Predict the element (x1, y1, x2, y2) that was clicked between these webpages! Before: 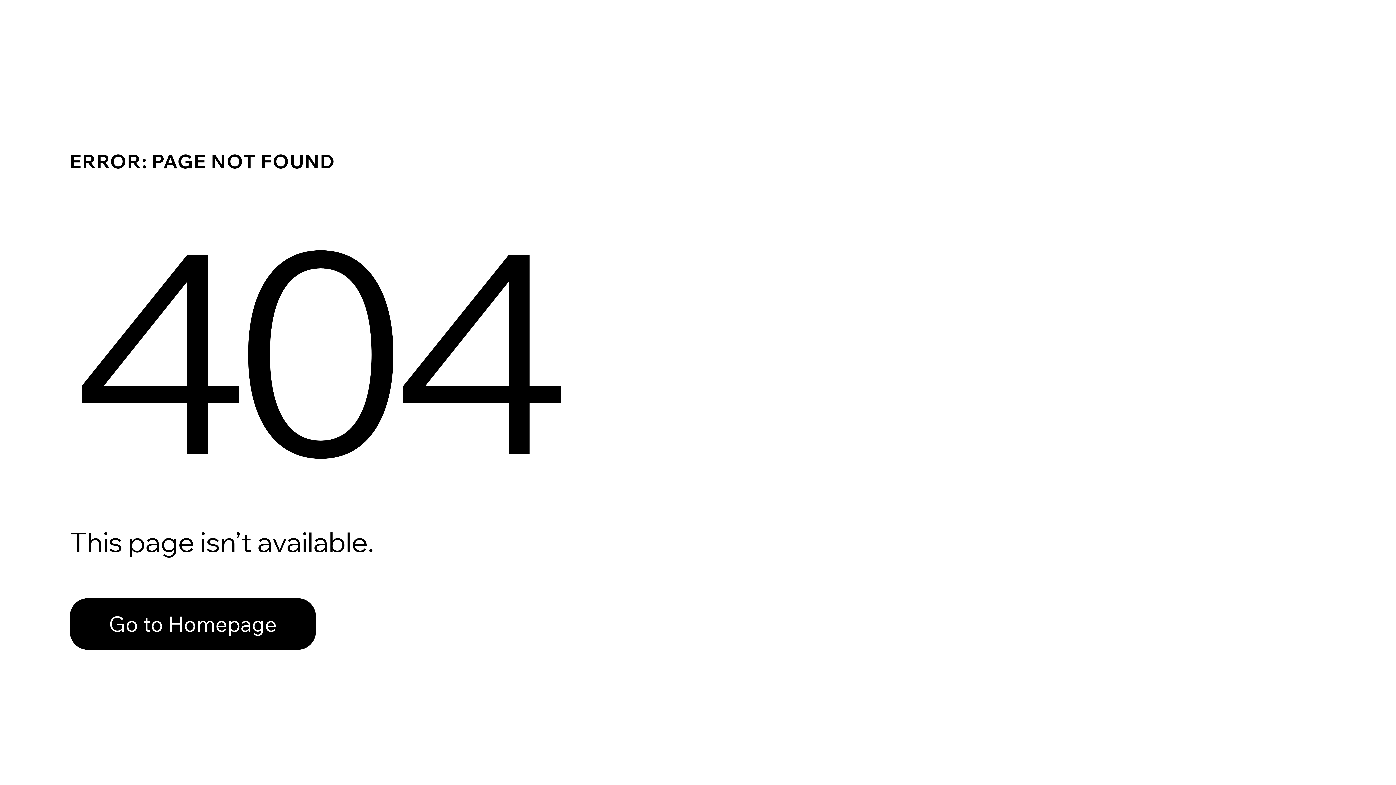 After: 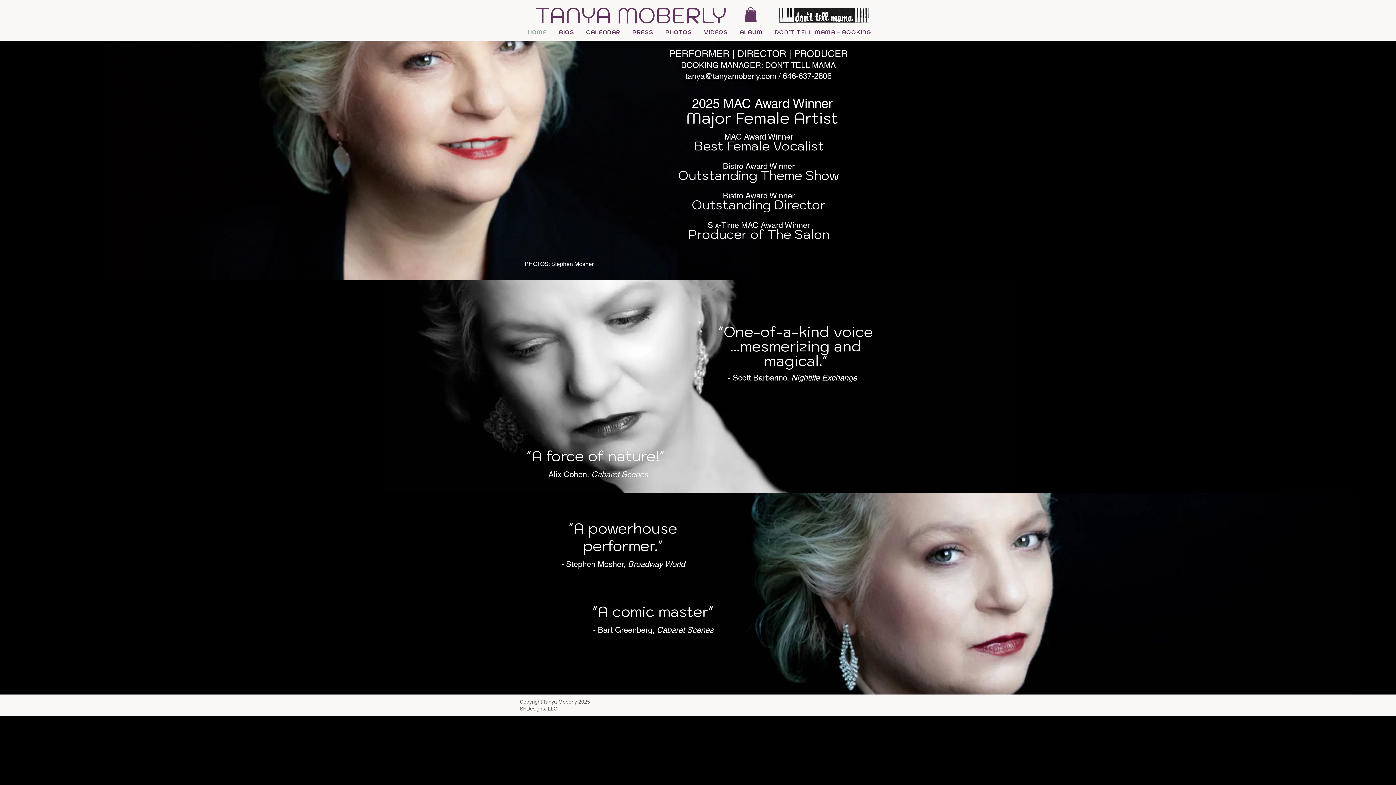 Action: label: Go to Homepage bbox: (69, 598, 316, 650)